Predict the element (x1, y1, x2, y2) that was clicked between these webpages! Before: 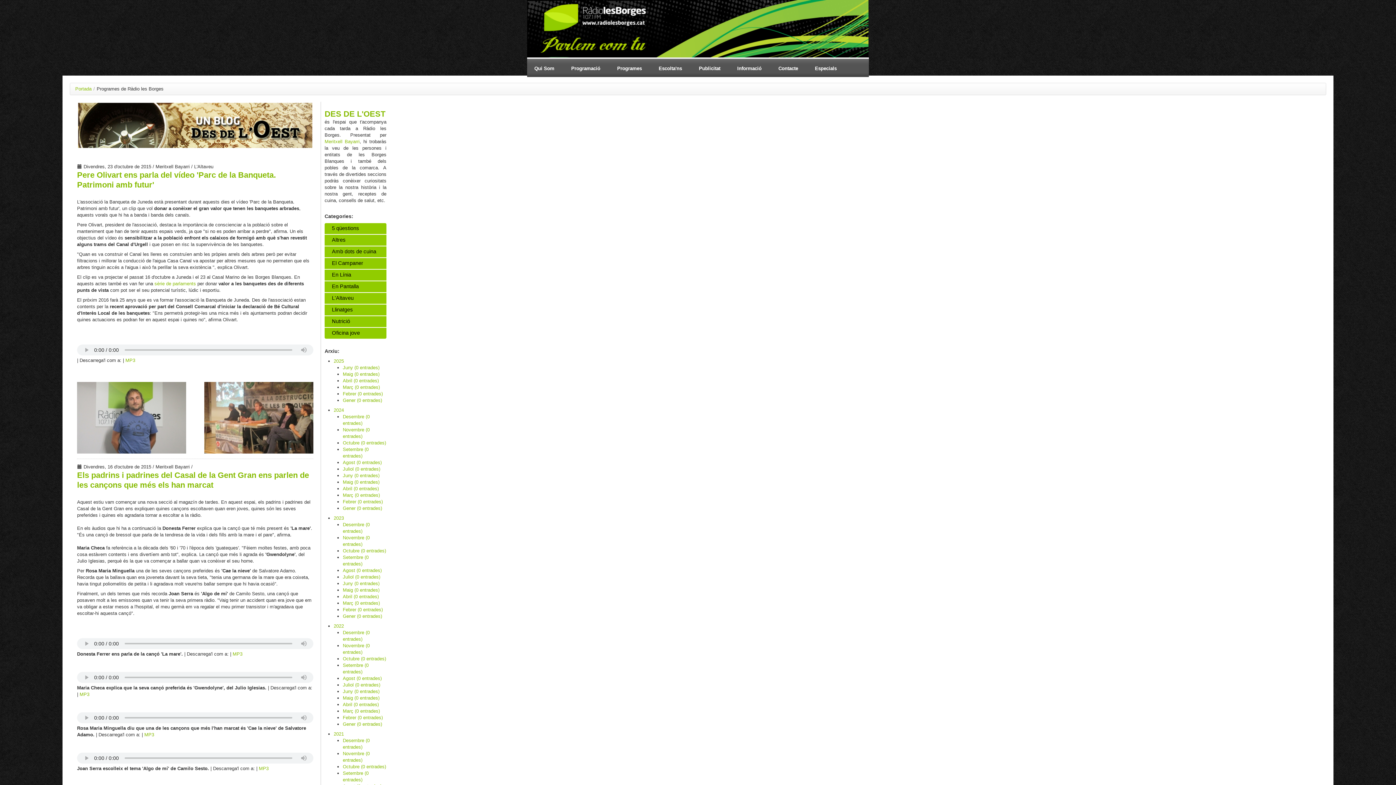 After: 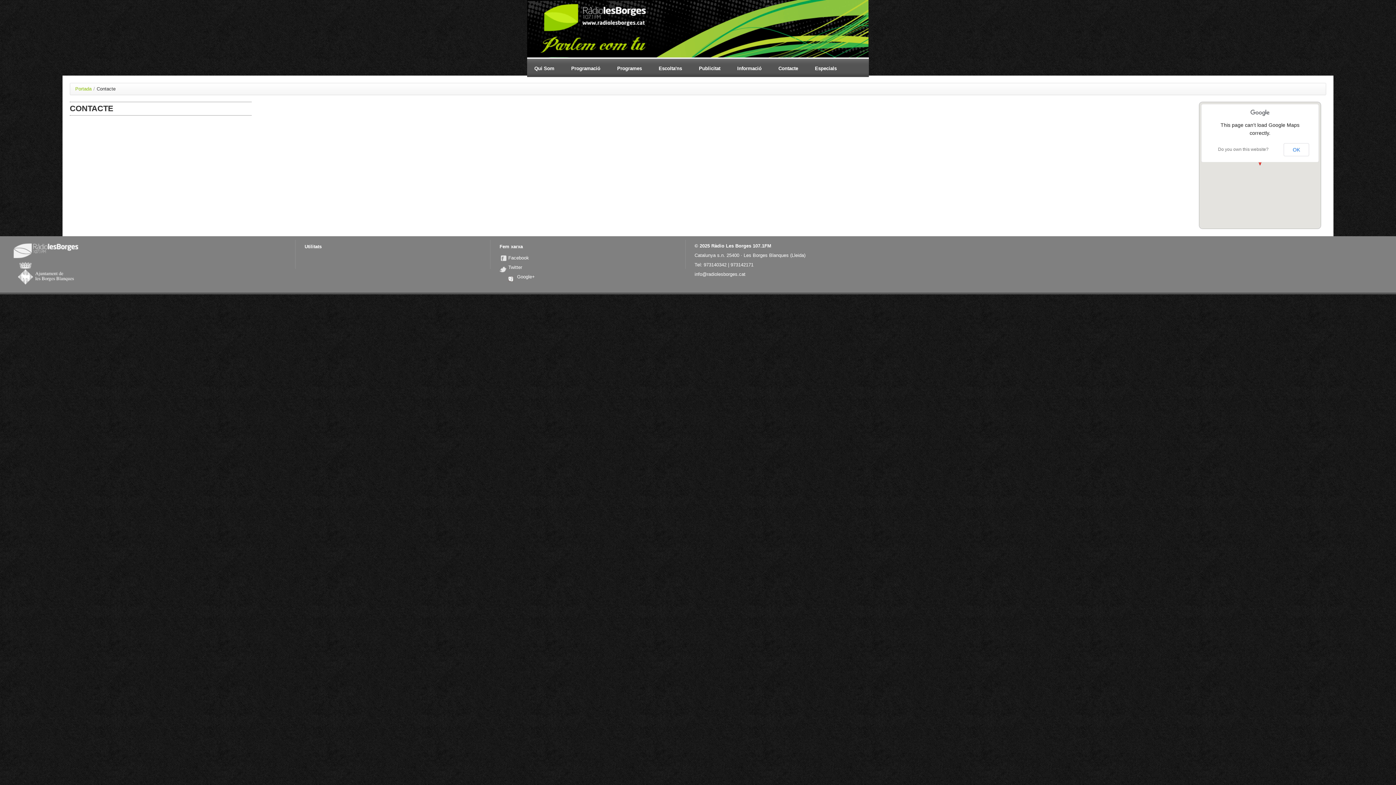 Action: bbox: (771, 58, 807, 76) label: Contacte